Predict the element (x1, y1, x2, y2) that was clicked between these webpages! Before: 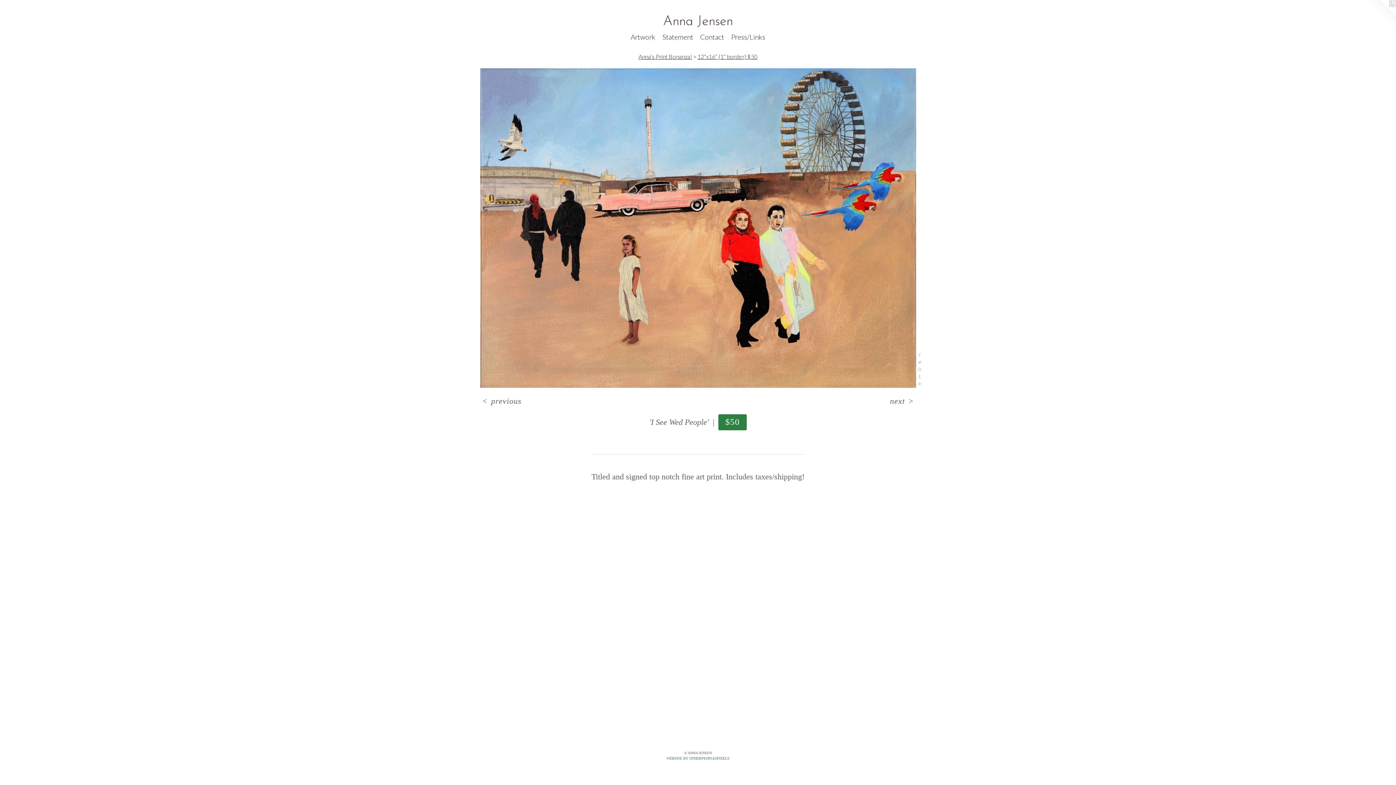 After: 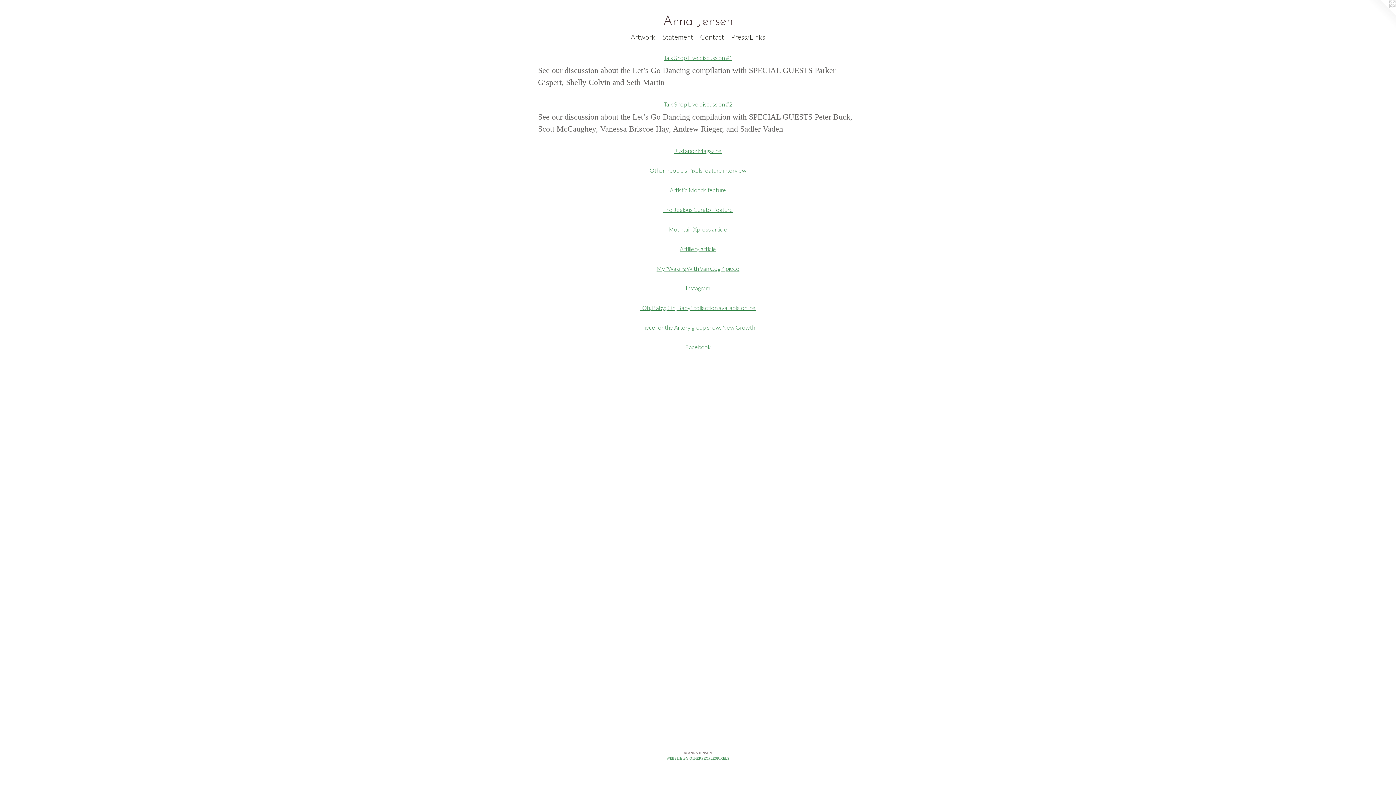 Action: label: Press/Links bbox: (727, 31, 768, 41)